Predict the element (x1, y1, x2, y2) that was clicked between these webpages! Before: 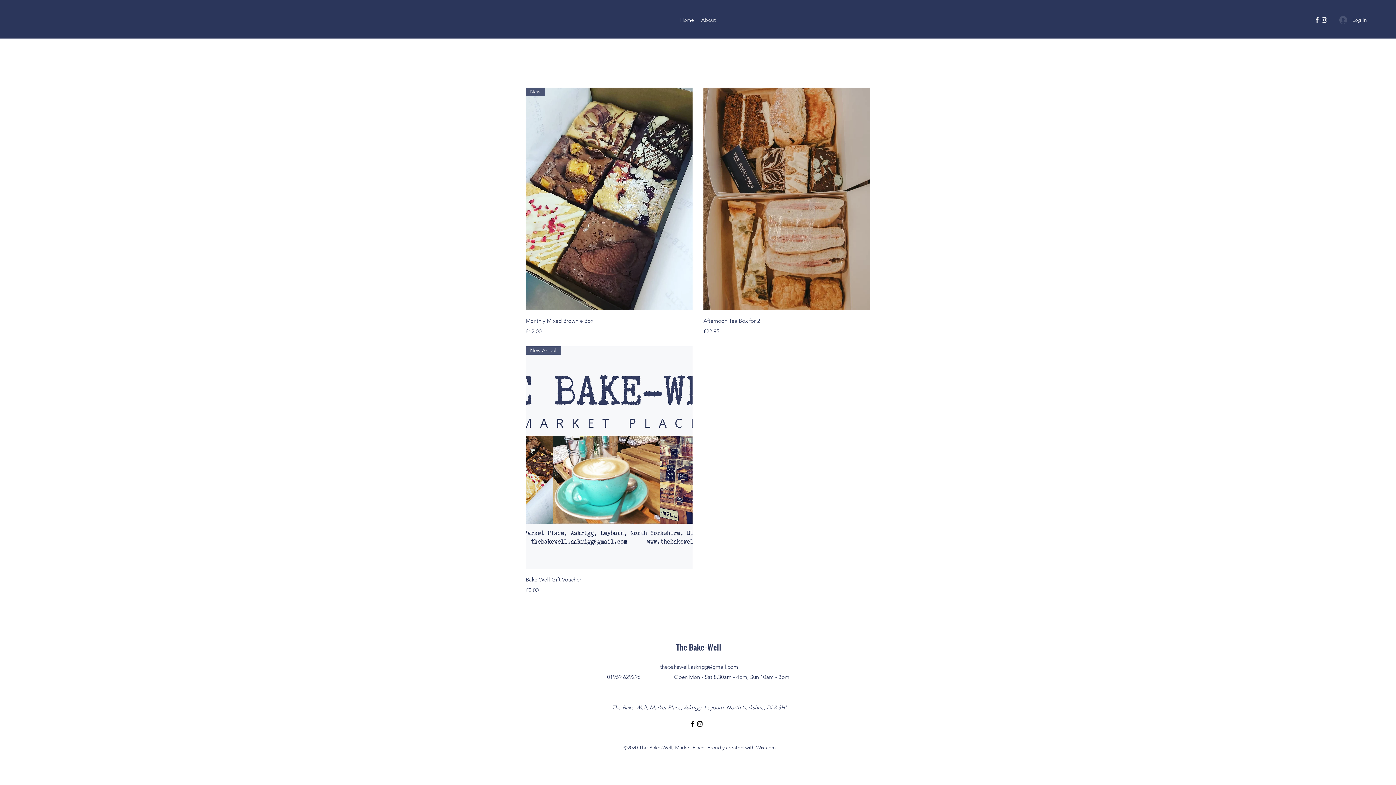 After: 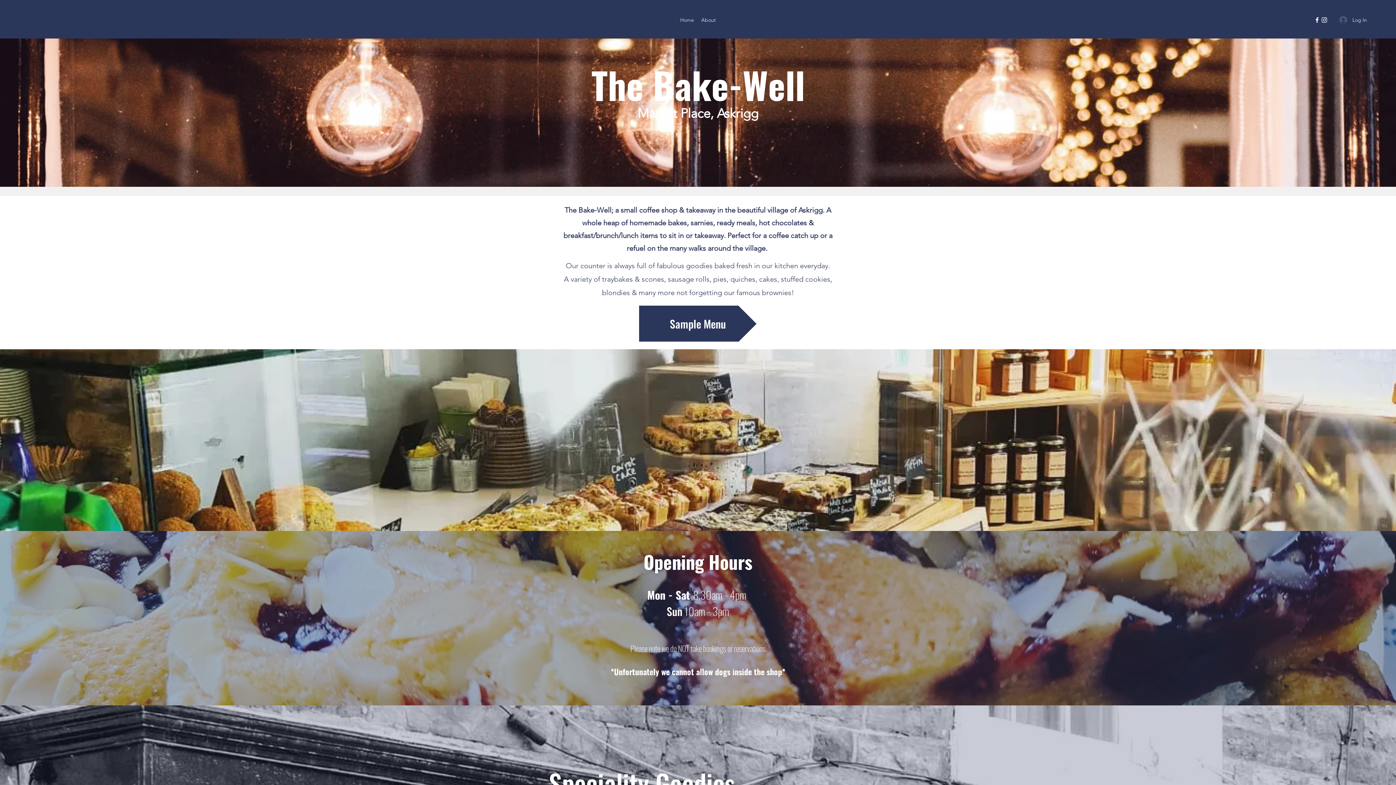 Action: label: Home bbox: (676, 14, 697, 25)